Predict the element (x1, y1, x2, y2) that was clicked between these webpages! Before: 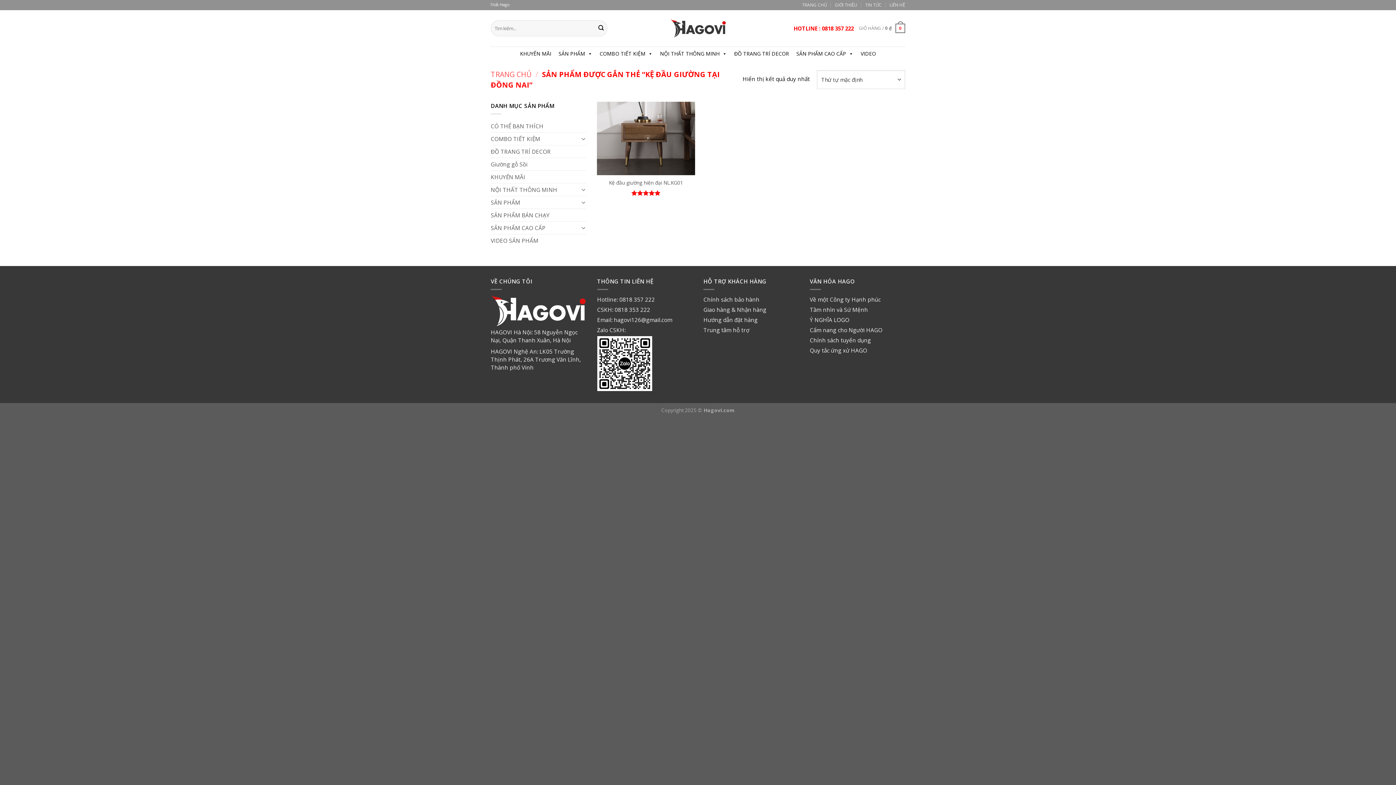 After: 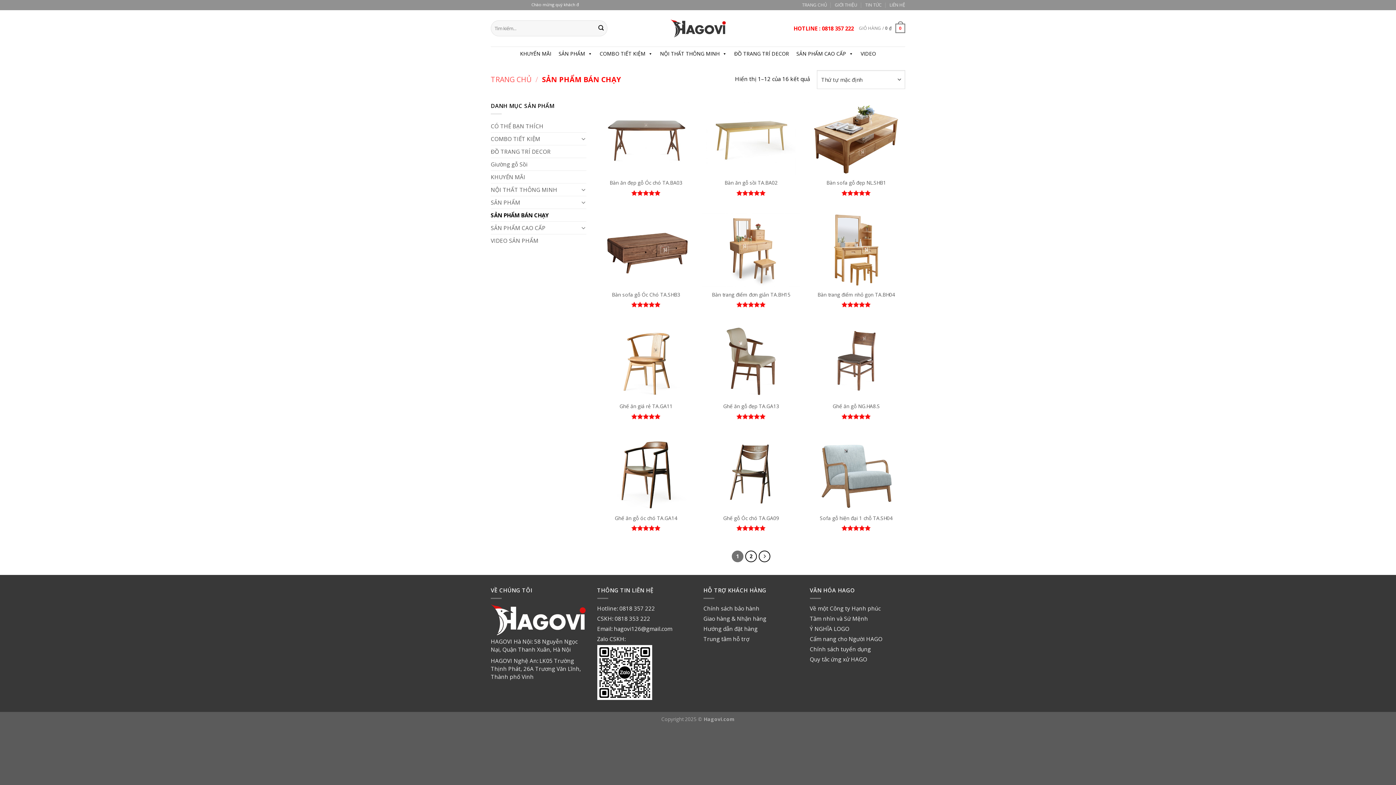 Action: label: SẢN PHẨM BÁN CHẠY bbox: (490, 209, 586, 221)